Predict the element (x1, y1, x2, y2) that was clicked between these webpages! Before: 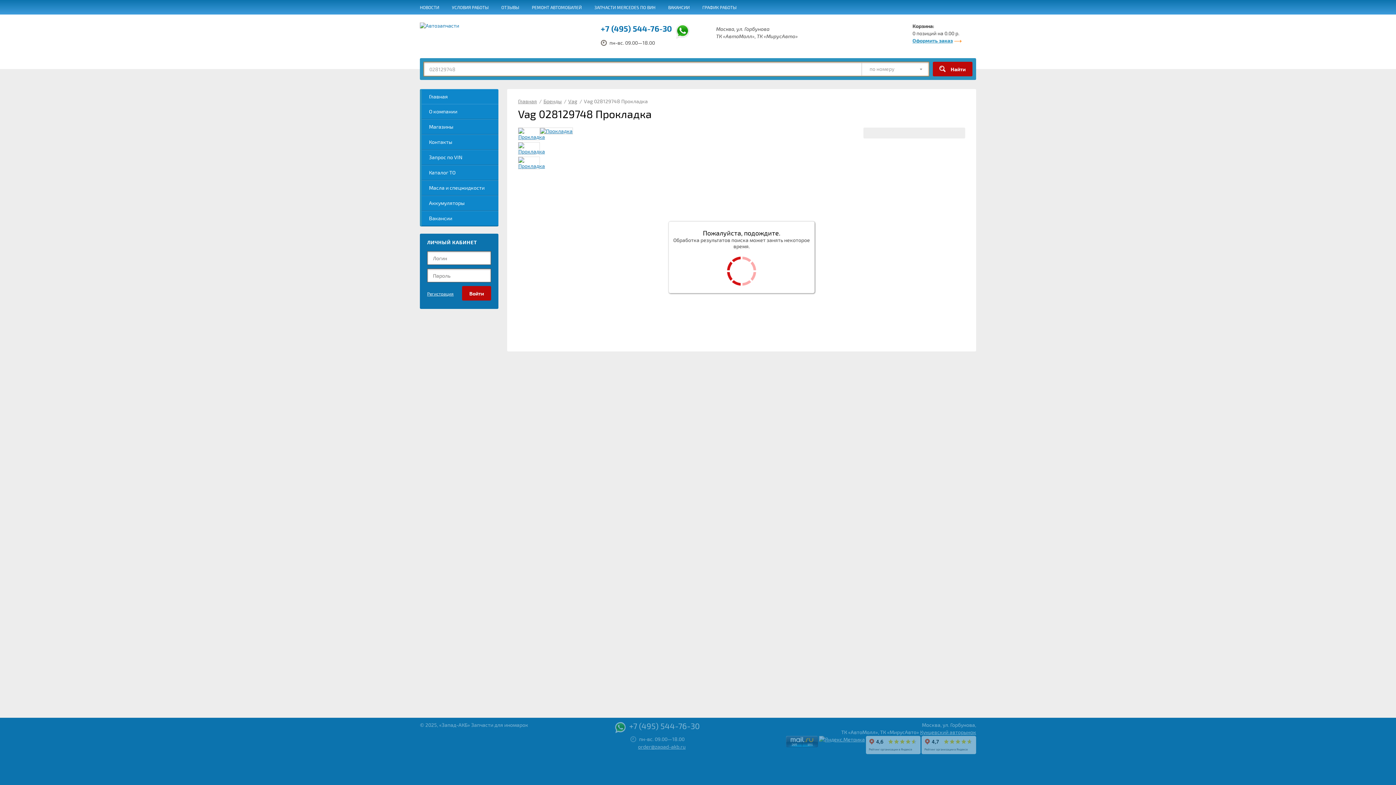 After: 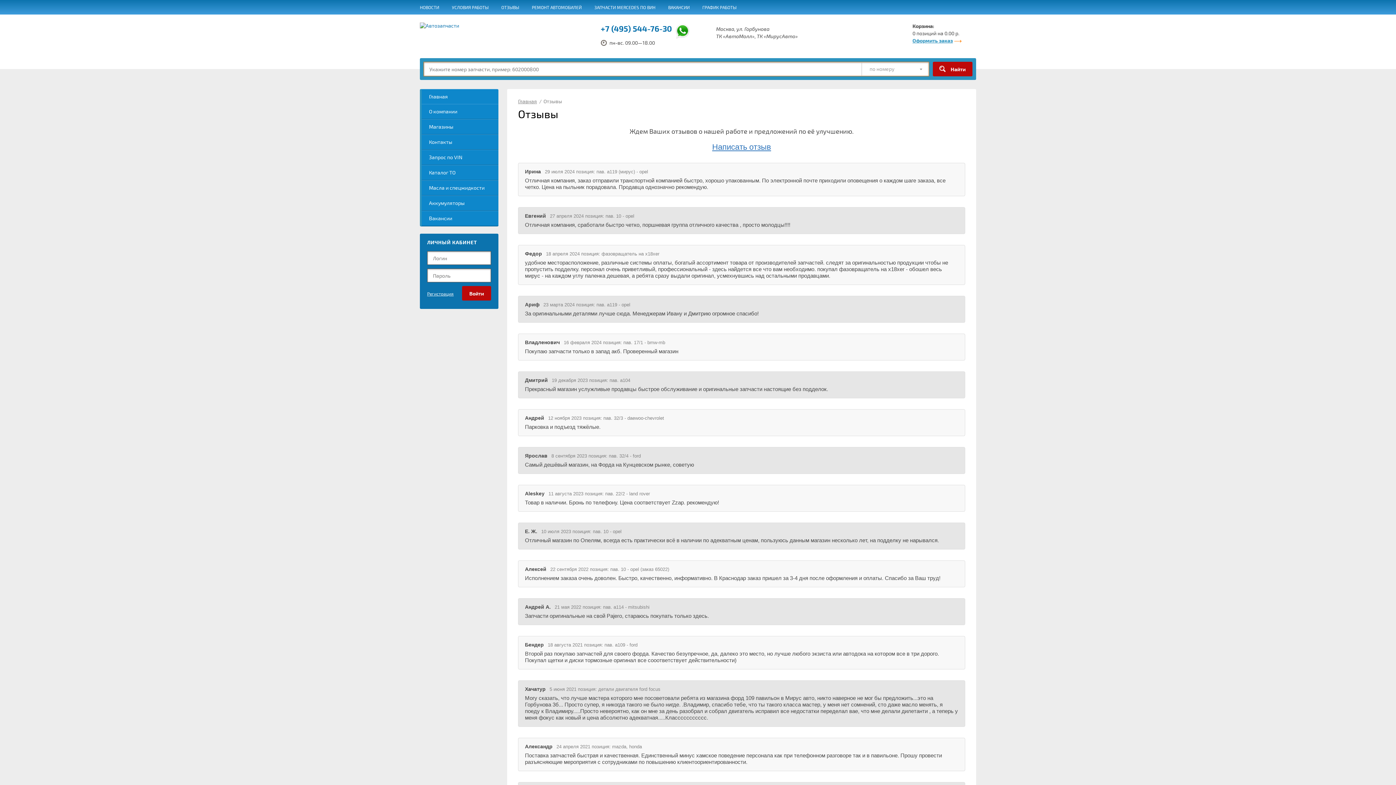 Action: label: ОТЗЫВЫ bbox: (501, 0, 519, 14)